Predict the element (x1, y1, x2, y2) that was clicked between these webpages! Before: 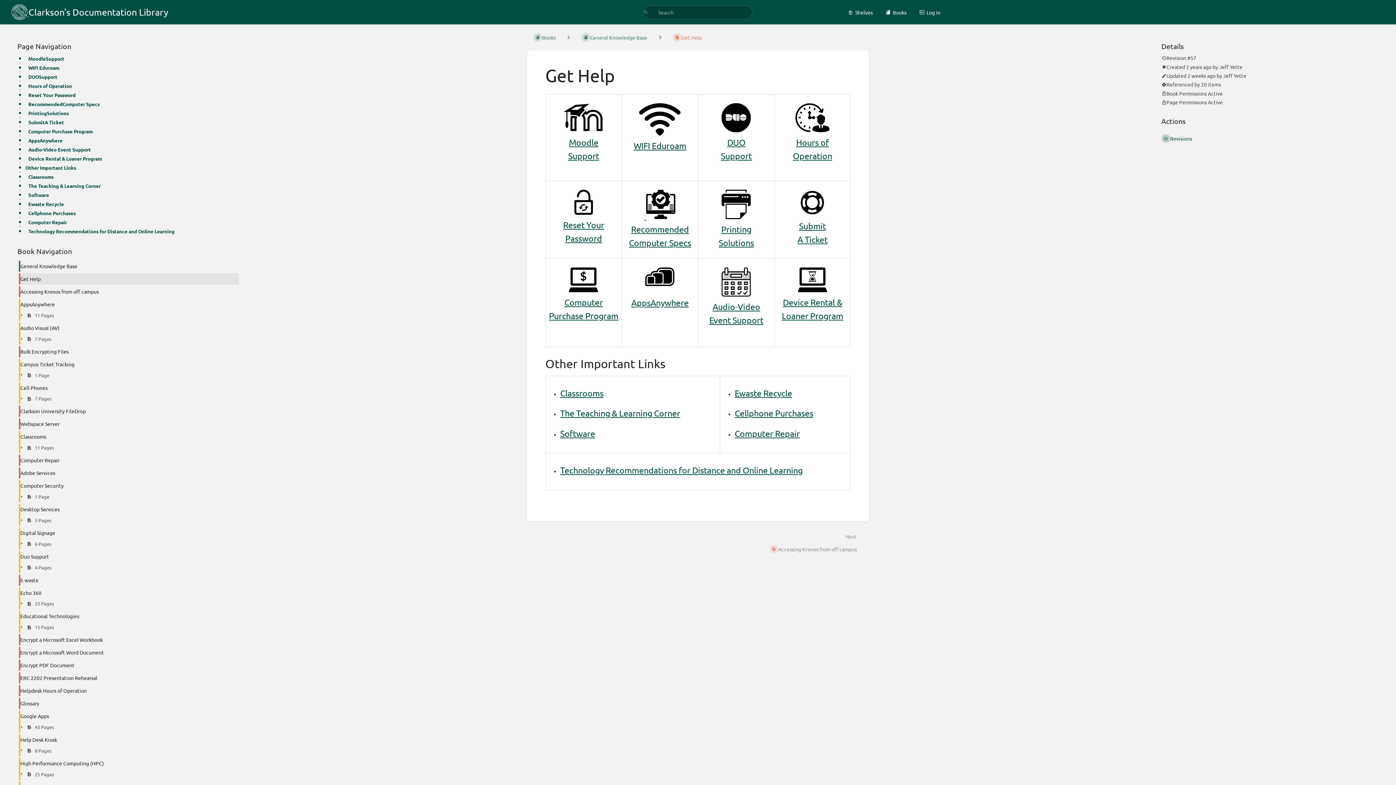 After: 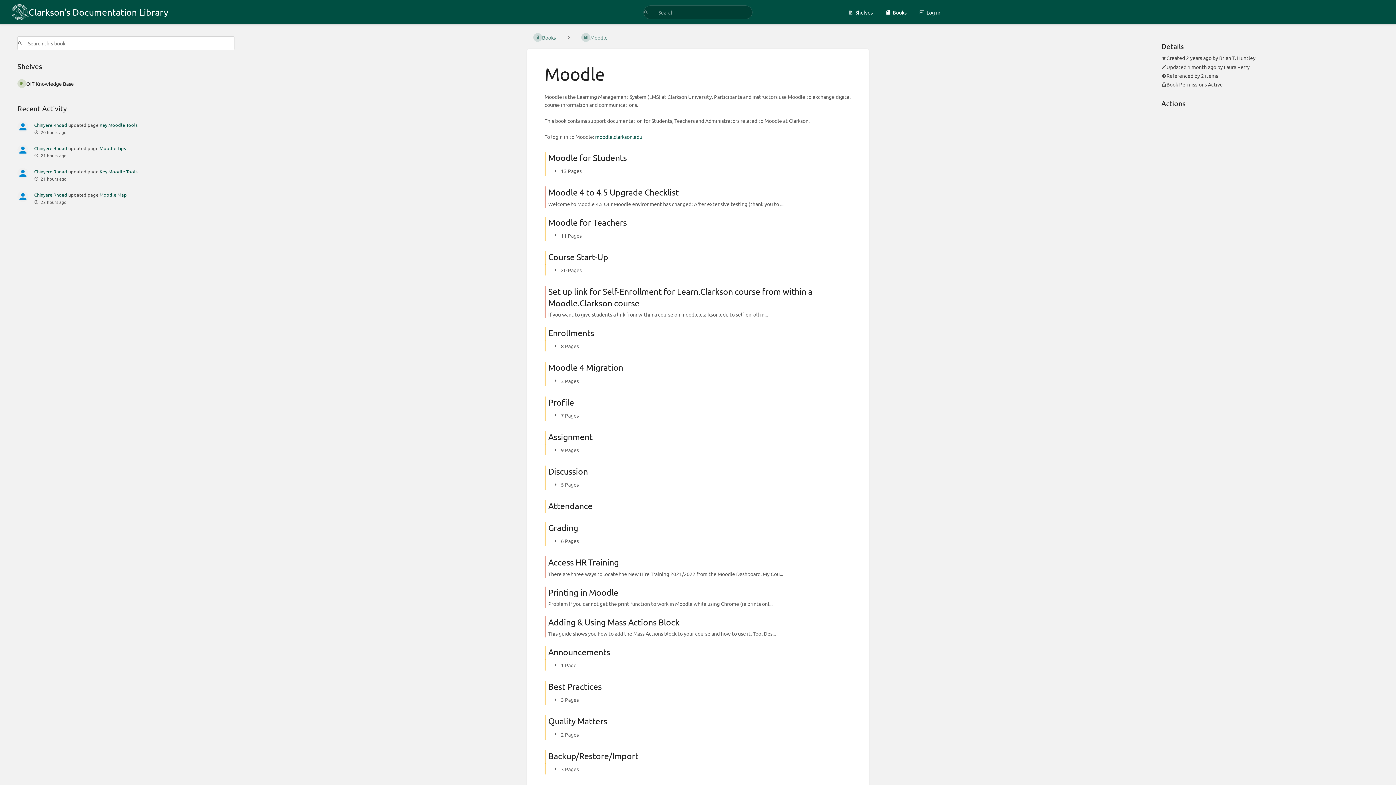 Action: label: Moodle bbox: (569, 137, 598, 147)